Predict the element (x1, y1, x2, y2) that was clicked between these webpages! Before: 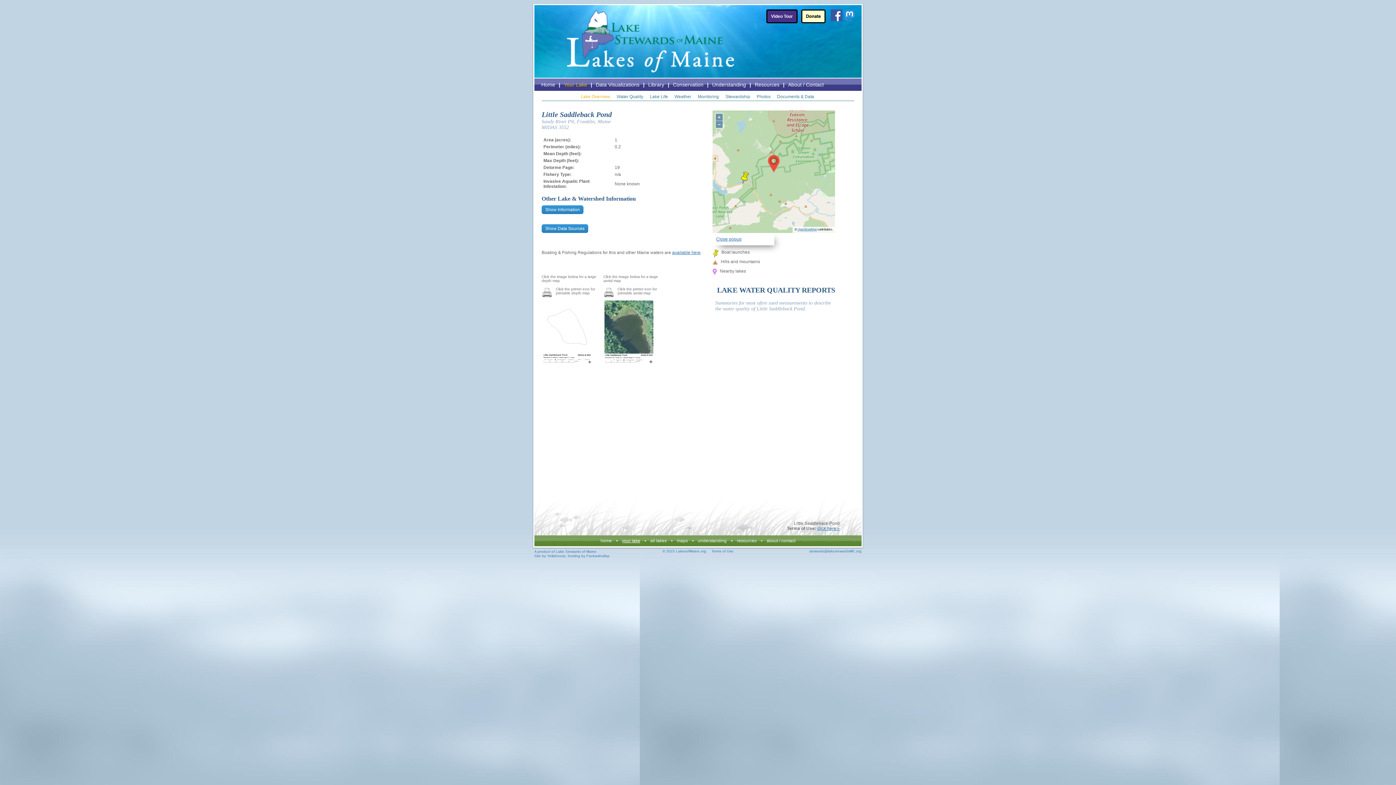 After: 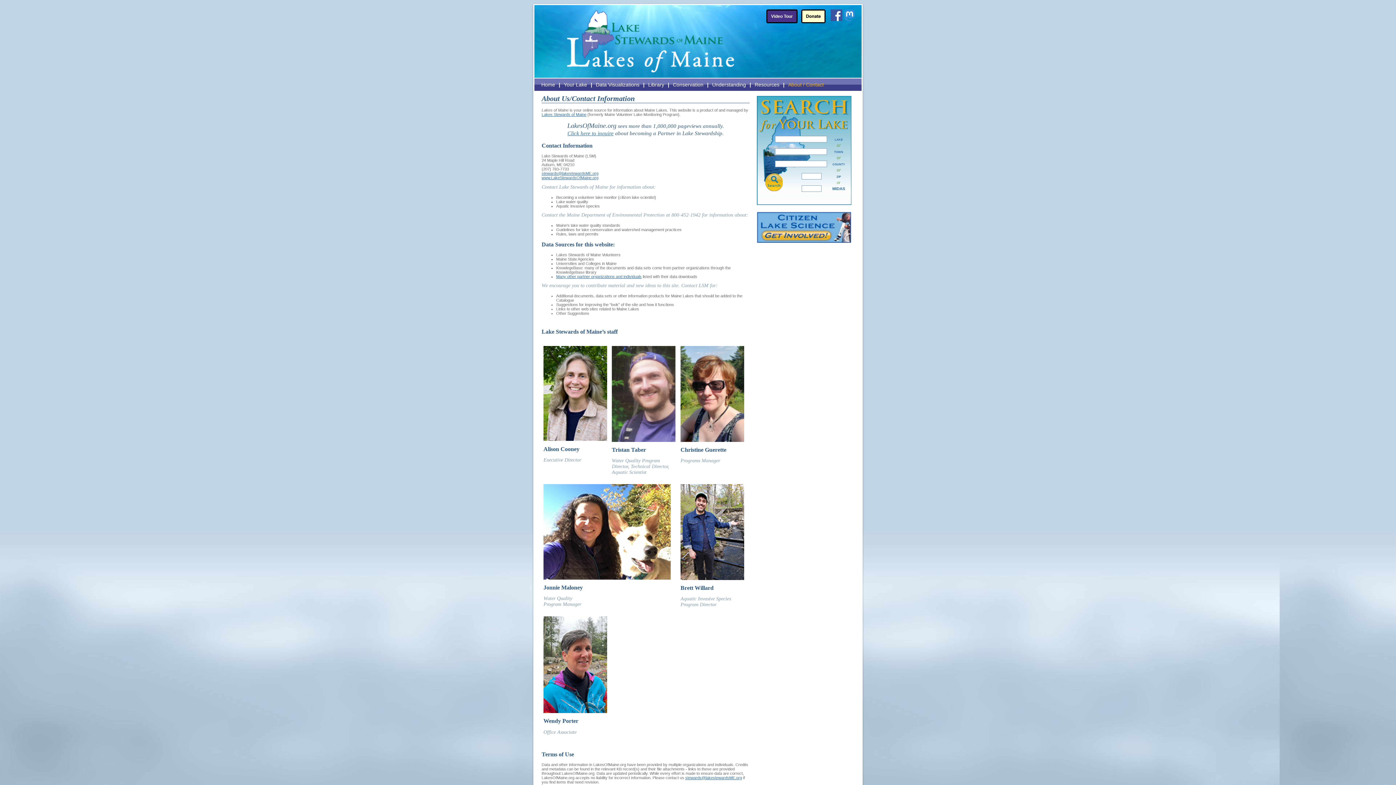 Action: label: Terms of Use bbox: (711, 549, 733, 553)